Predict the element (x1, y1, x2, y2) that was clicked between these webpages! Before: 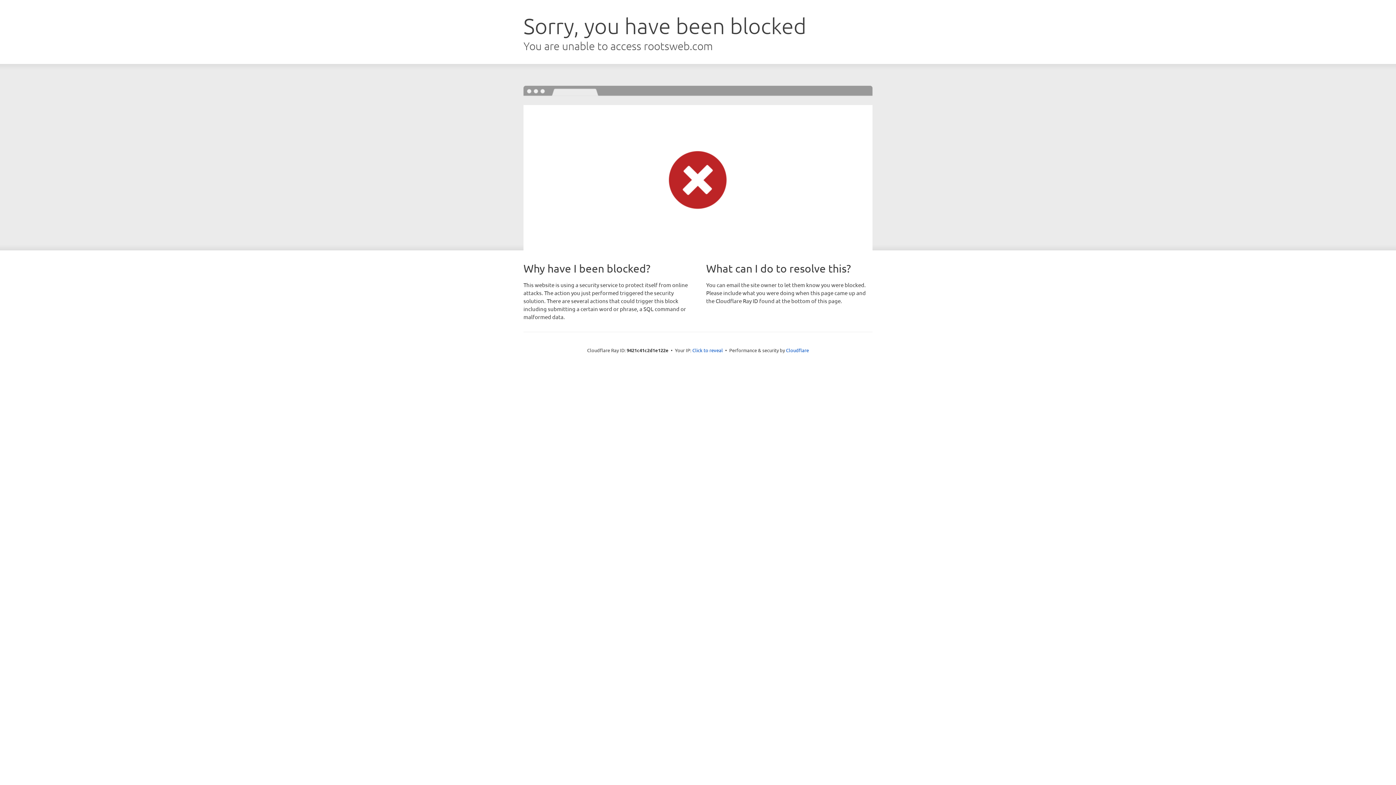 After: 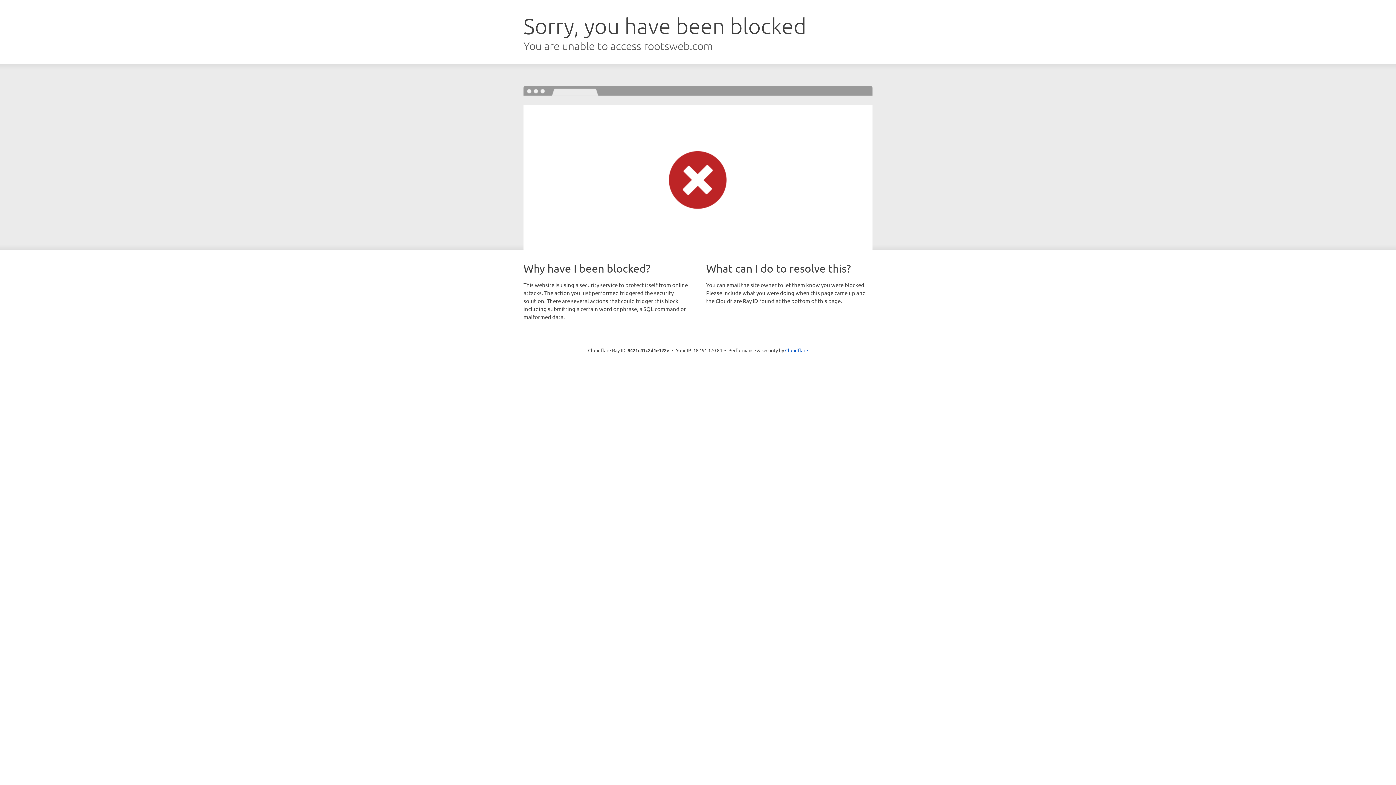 Action: bbox: (692, 346, 723, 353) label: Click to reveal